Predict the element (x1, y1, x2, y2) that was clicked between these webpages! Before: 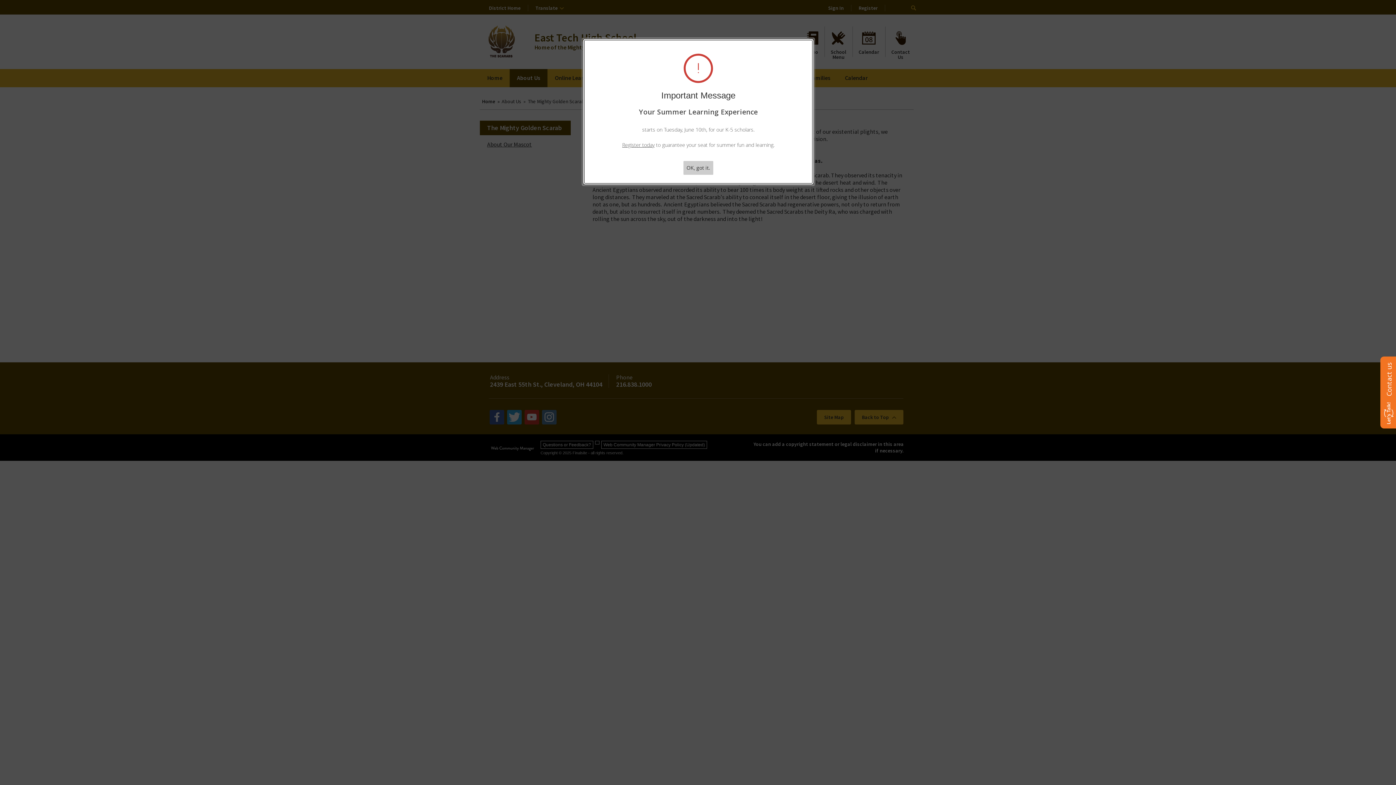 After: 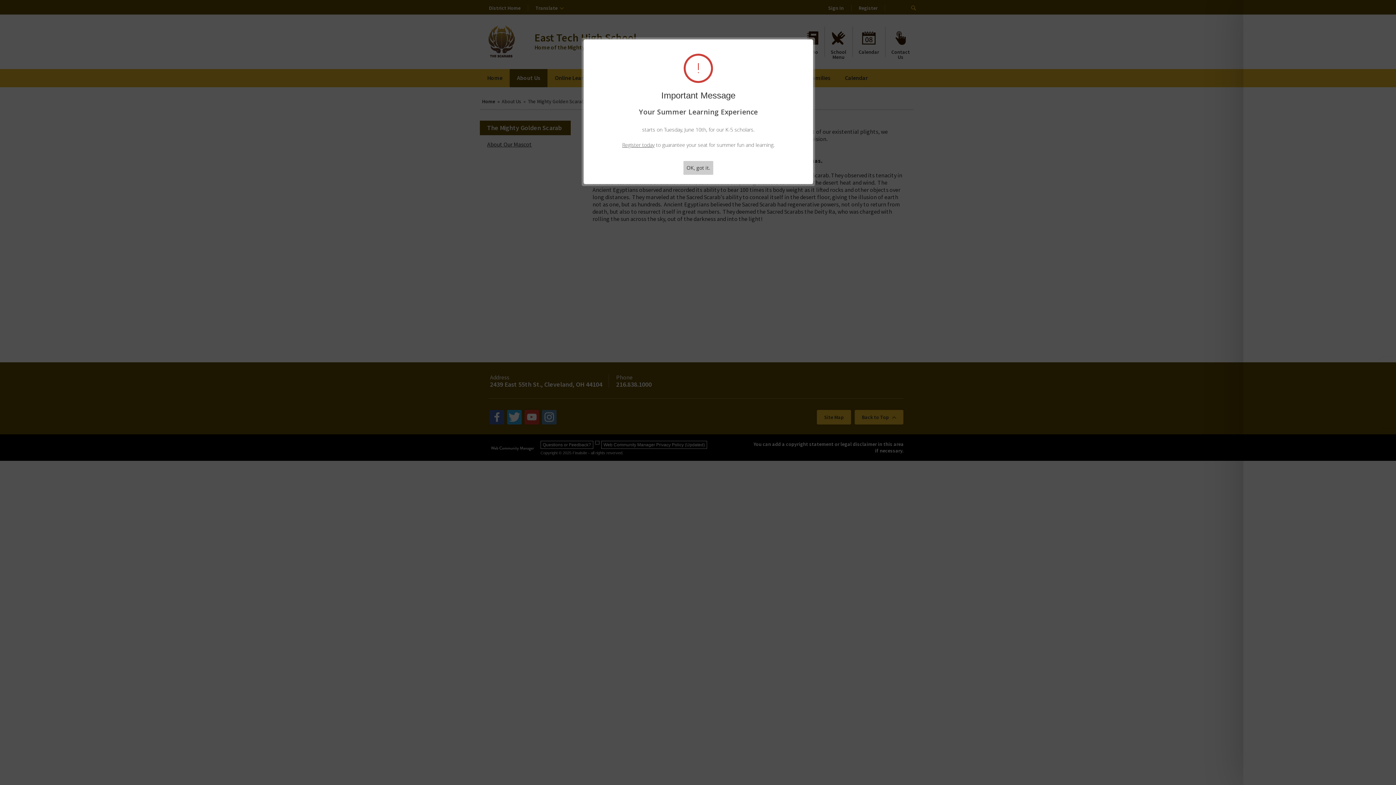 Action: bbox: (1384, 362, 1394, 396) label: Contact us